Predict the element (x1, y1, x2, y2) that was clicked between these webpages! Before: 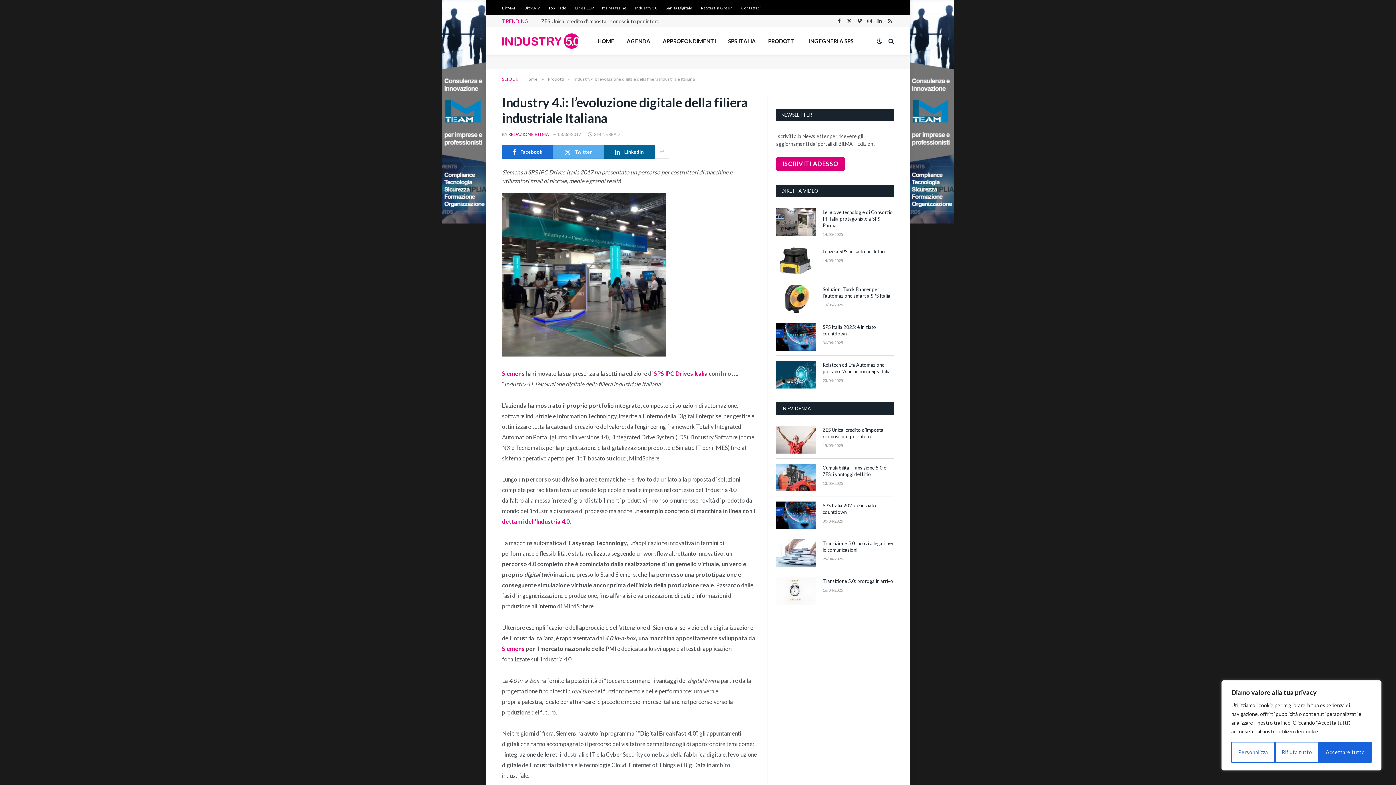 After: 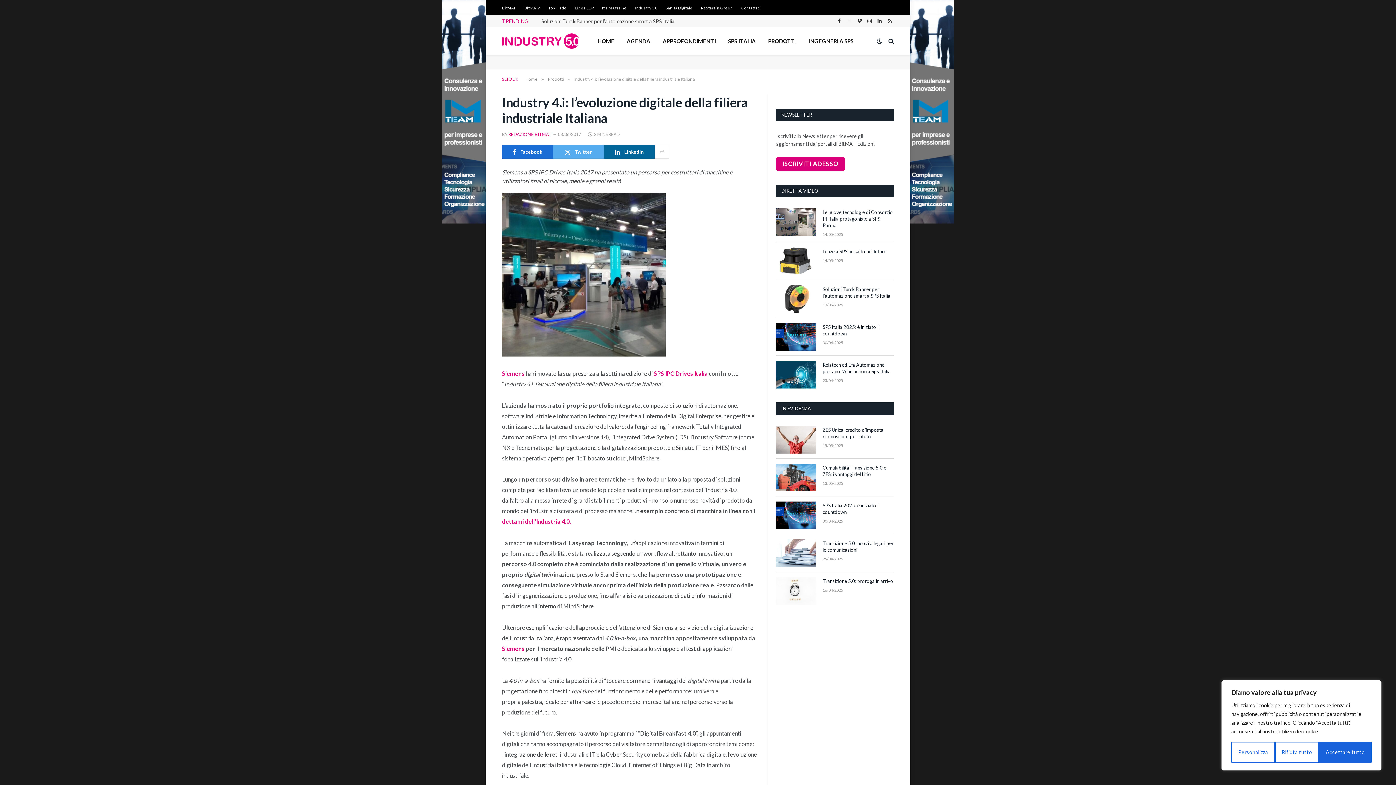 Action: label: X (Twitter) bbox: (845, 14, 853, 27)